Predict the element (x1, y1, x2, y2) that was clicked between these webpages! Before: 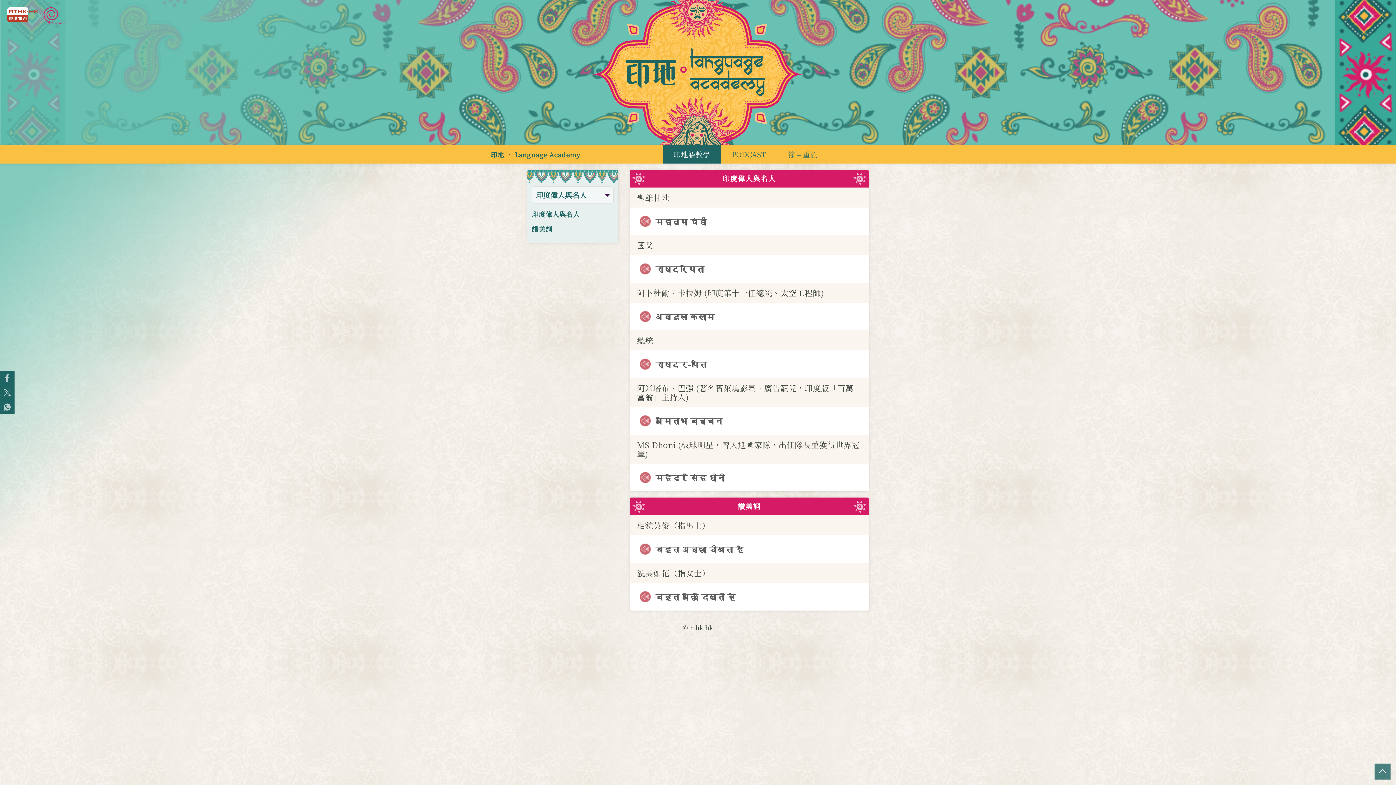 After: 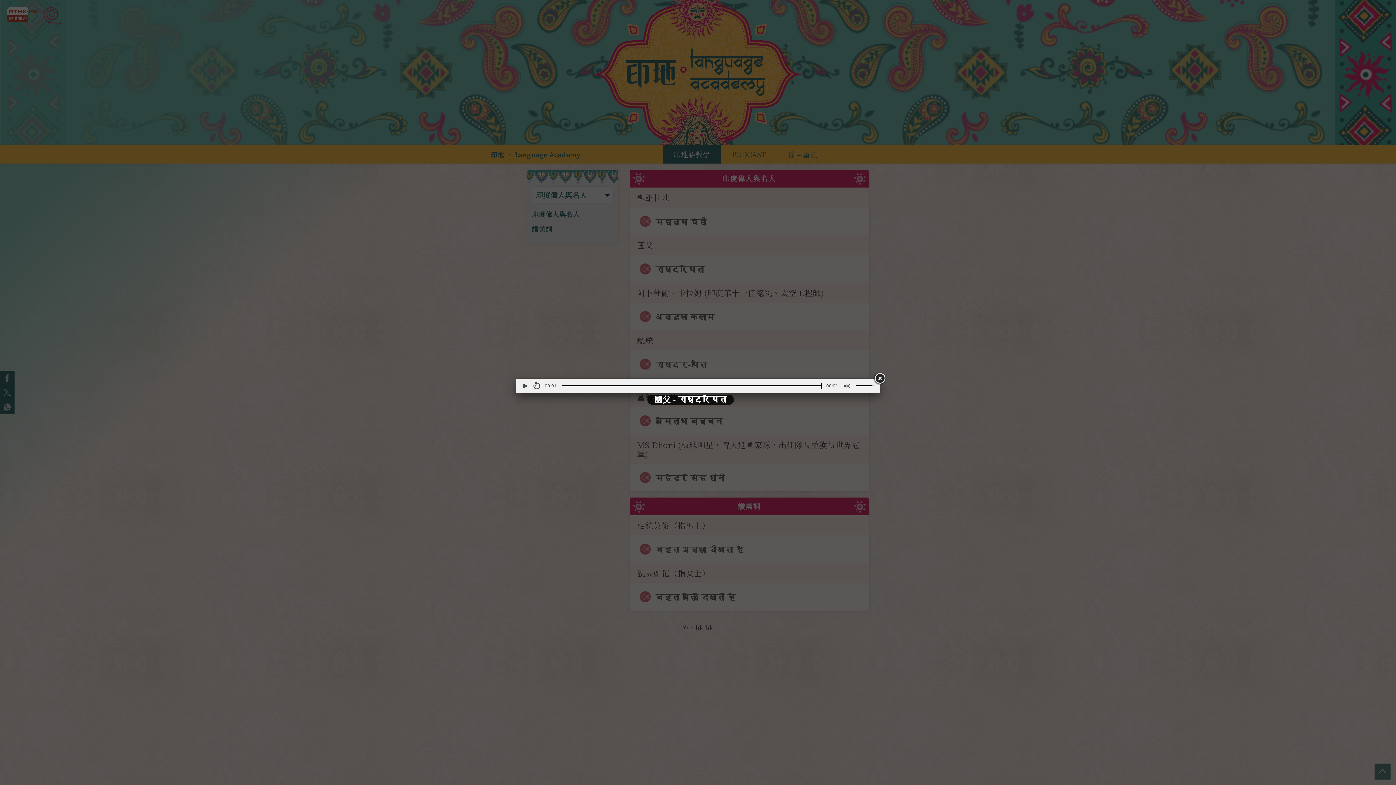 Action: bbox: (629, 255, 869, 282) label: राष्ट्रपिता